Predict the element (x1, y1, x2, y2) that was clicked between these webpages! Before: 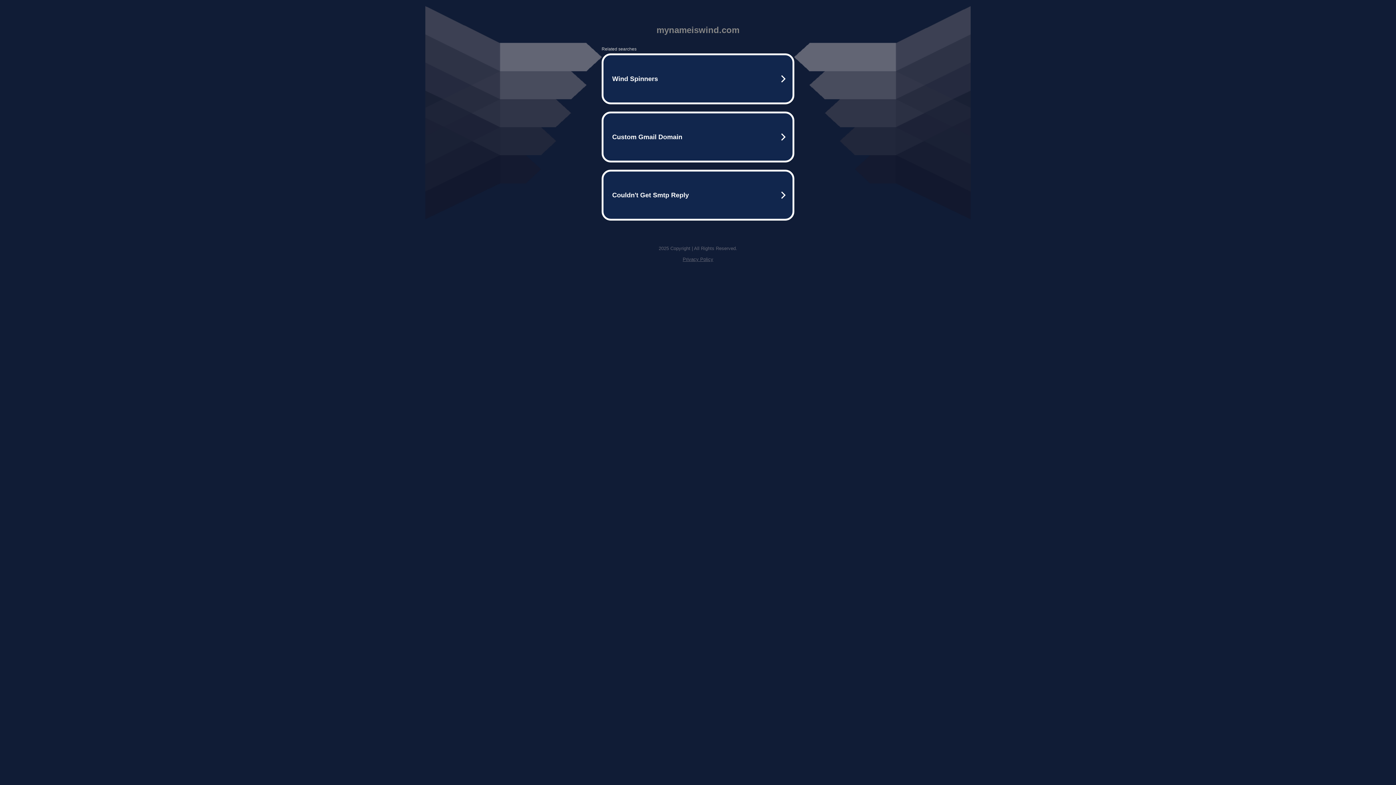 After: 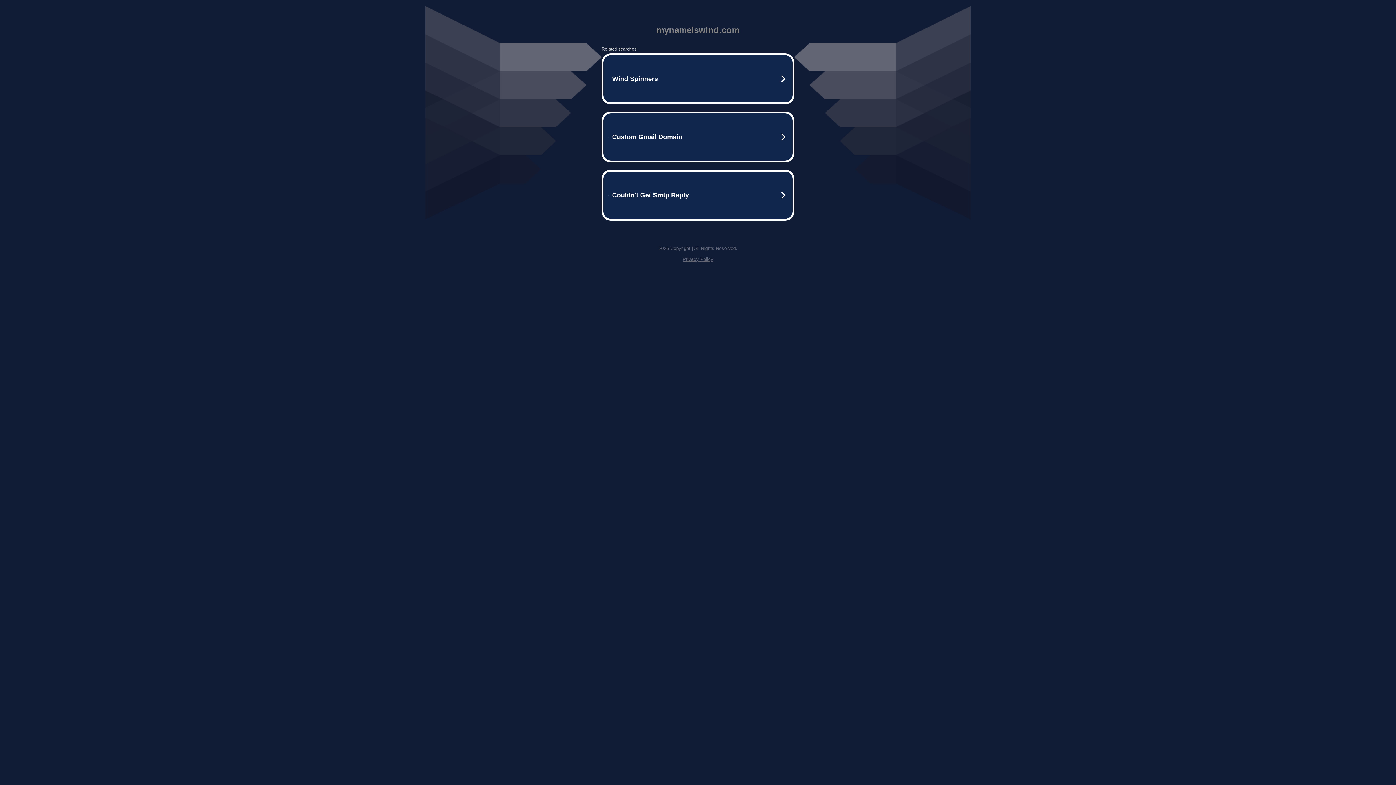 Action: label: Privacy Policy bbox: (682, 256, 713, 262)